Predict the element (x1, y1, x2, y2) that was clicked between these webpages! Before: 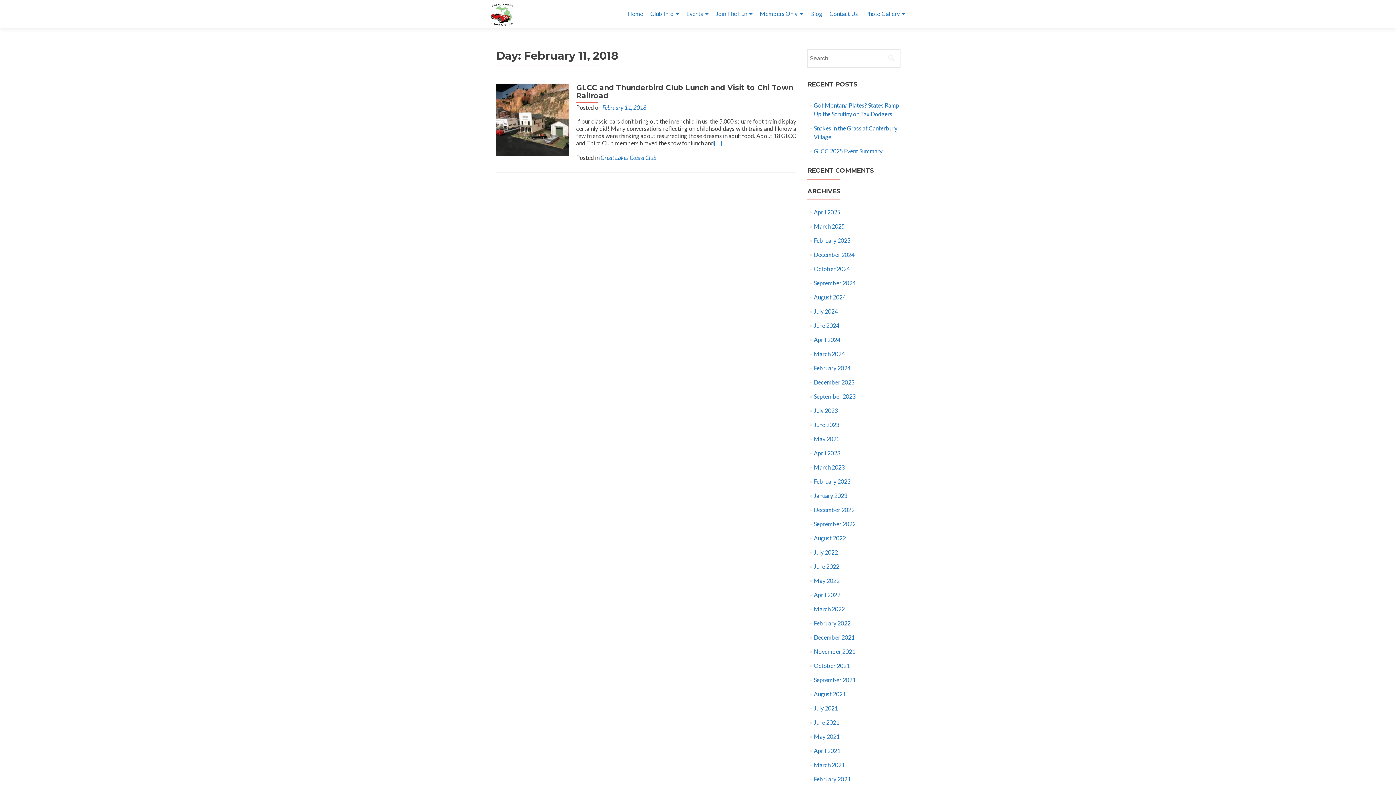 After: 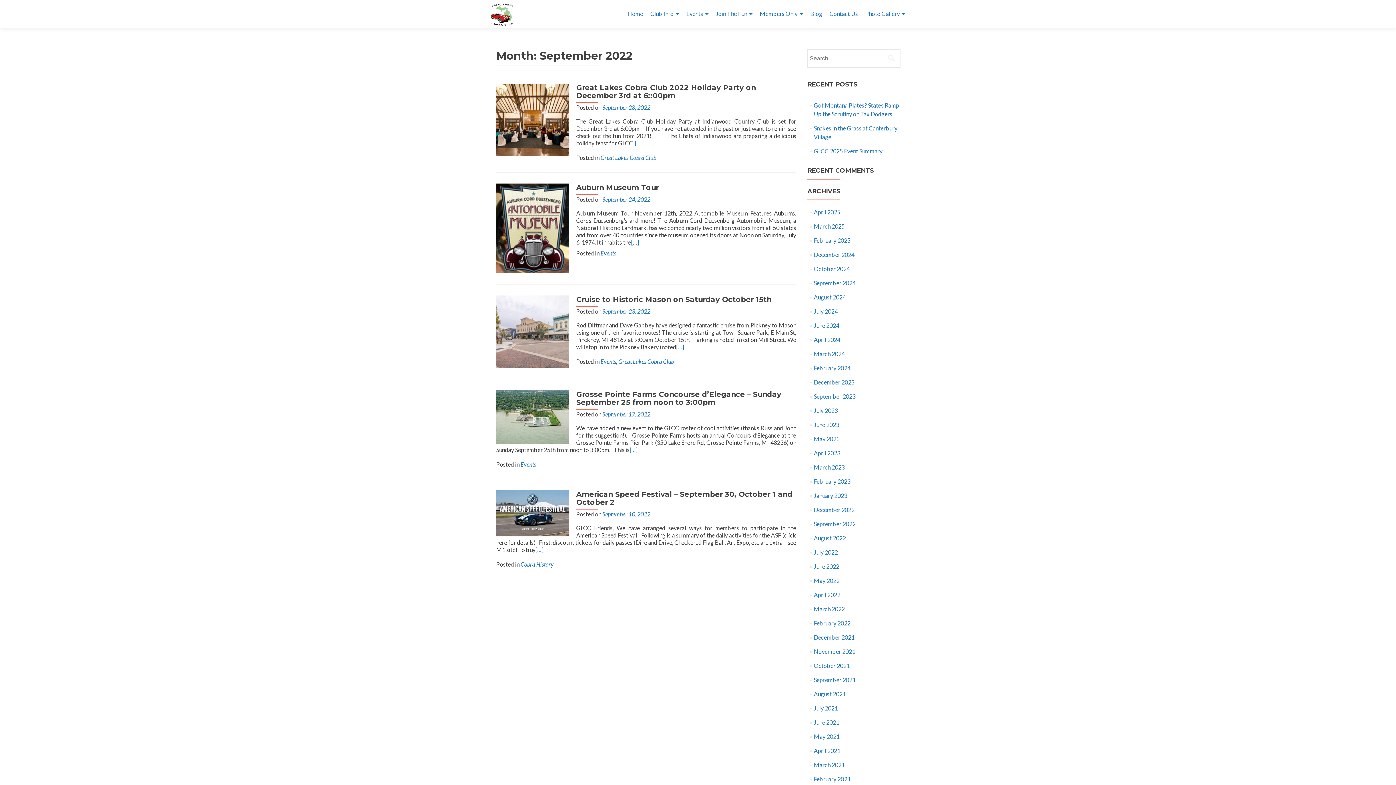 Action: label: September 2022 bbox: (814, 520, 855, 527)